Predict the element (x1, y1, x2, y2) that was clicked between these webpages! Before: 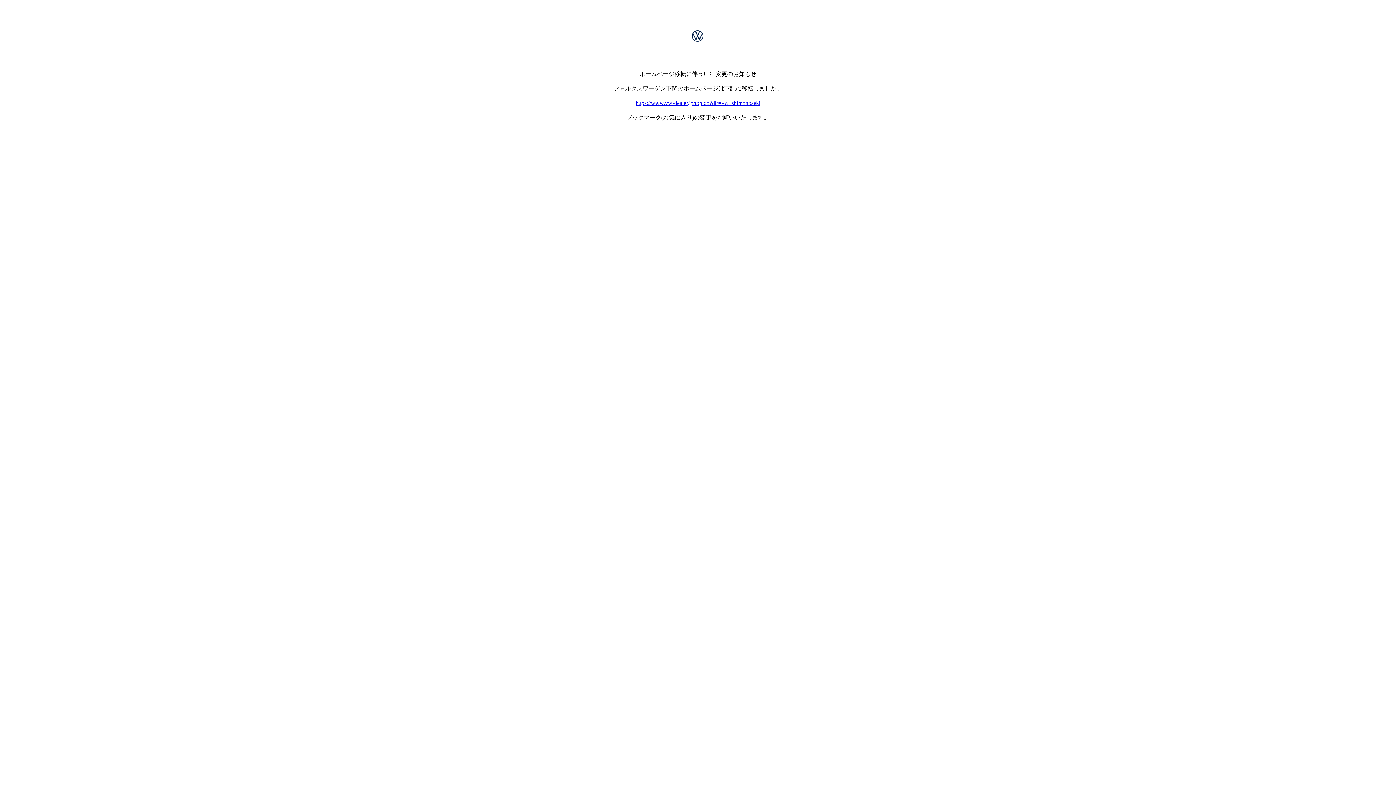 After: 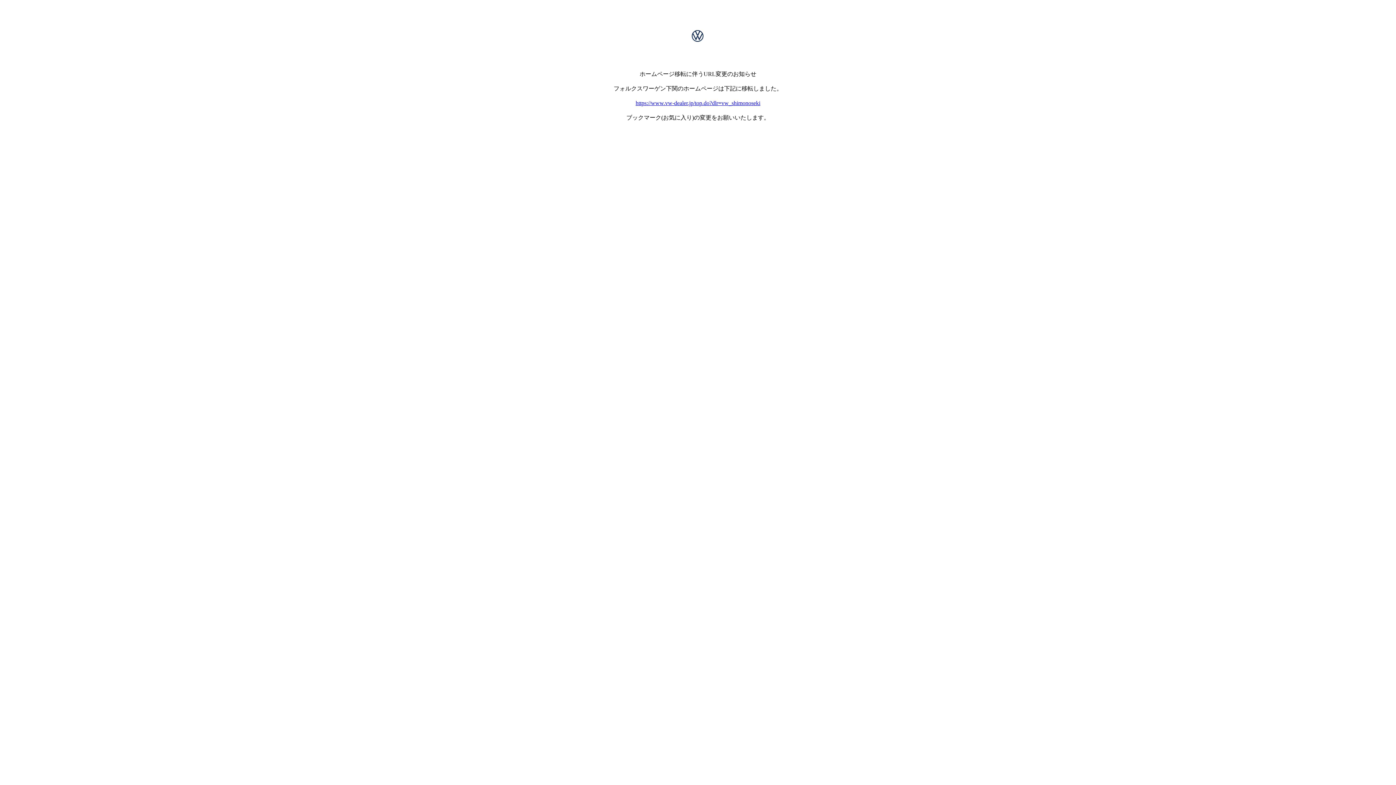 Action: bbox: (635, 100, 760, 106) label: https://www.vw-dealer.jp/top.do?dlr=vw_shimonoseki